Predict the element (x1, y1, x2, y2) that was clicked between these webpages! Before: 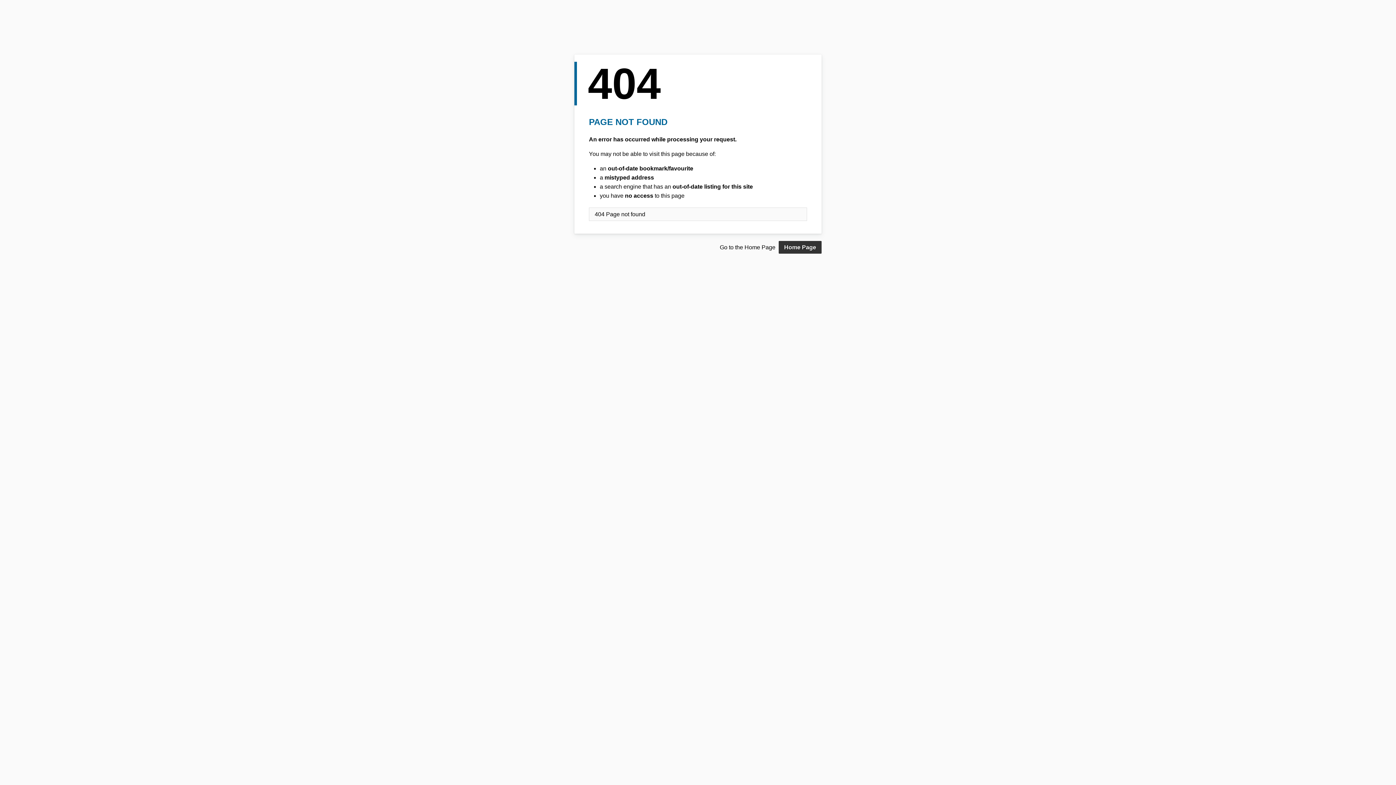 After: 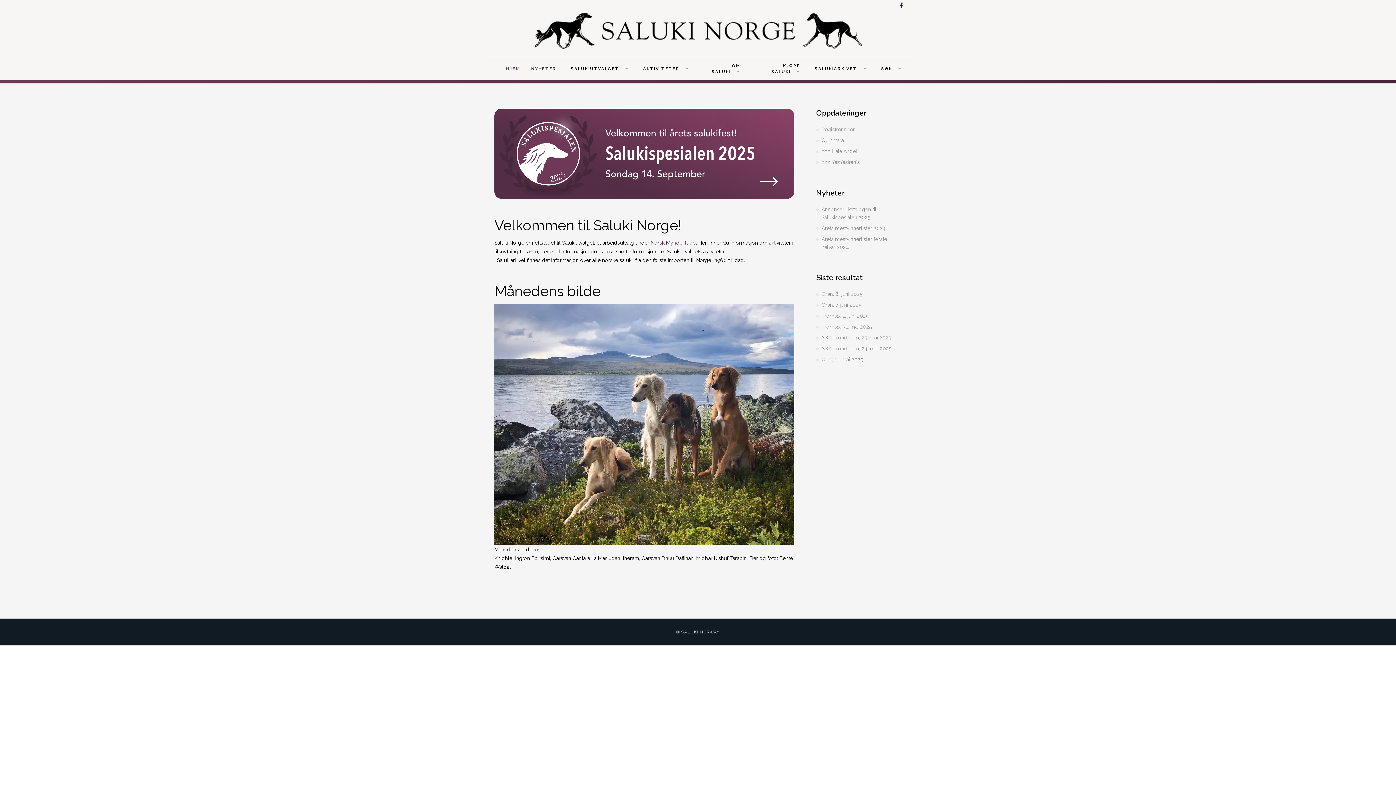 Action: bbox: (778, 241, 821, 253) label: Home Page